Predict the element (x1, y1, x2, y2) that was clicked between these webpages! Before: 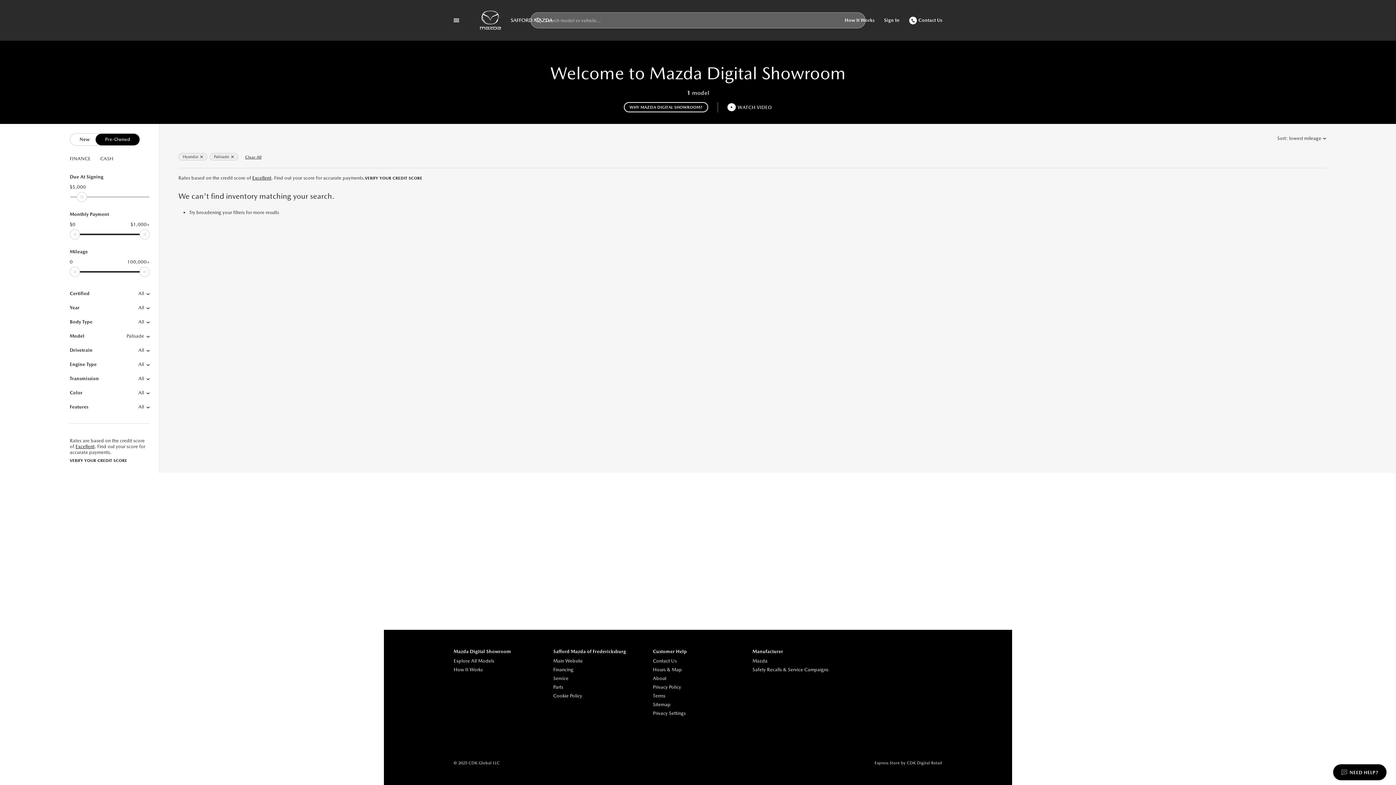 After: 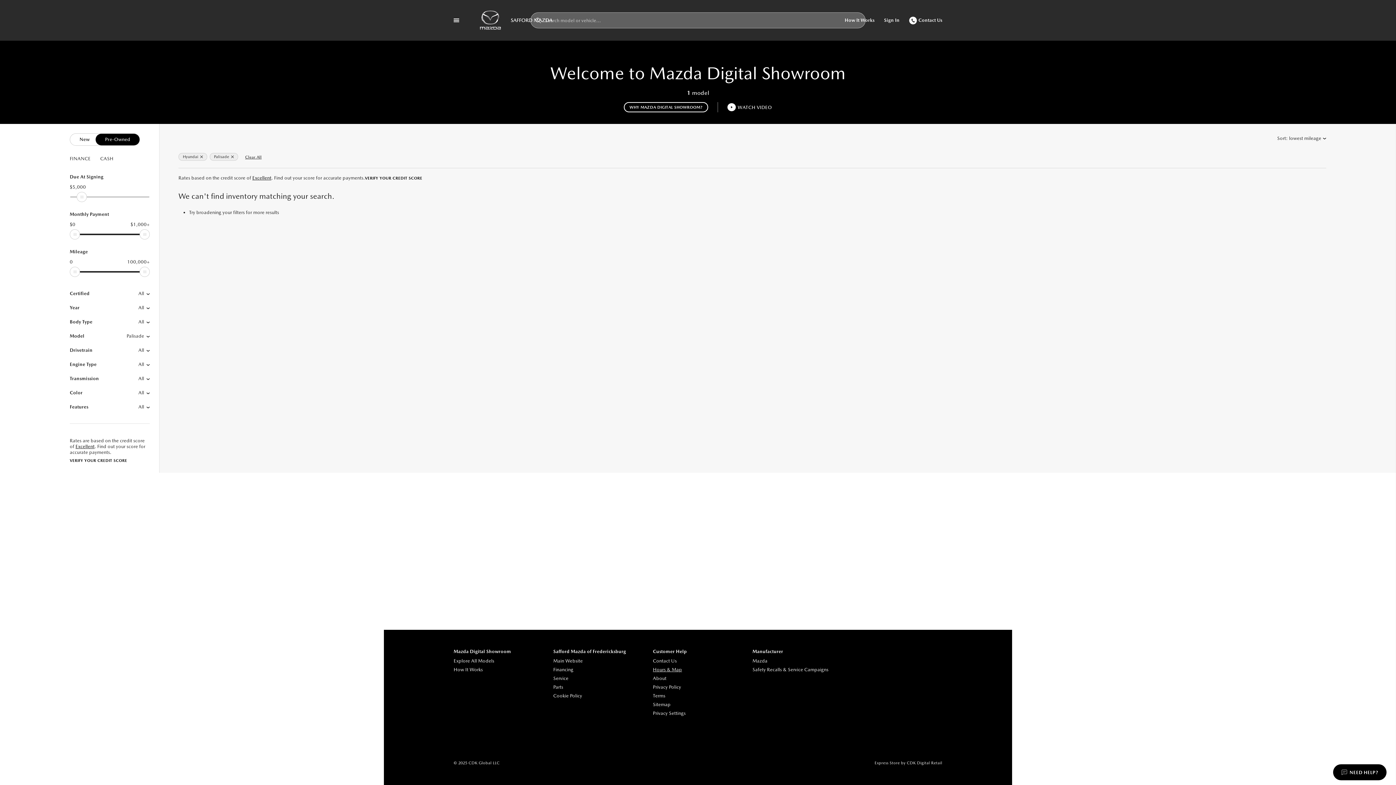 Action: bbox: (653, 665, 743, 674) label: Hours & Map